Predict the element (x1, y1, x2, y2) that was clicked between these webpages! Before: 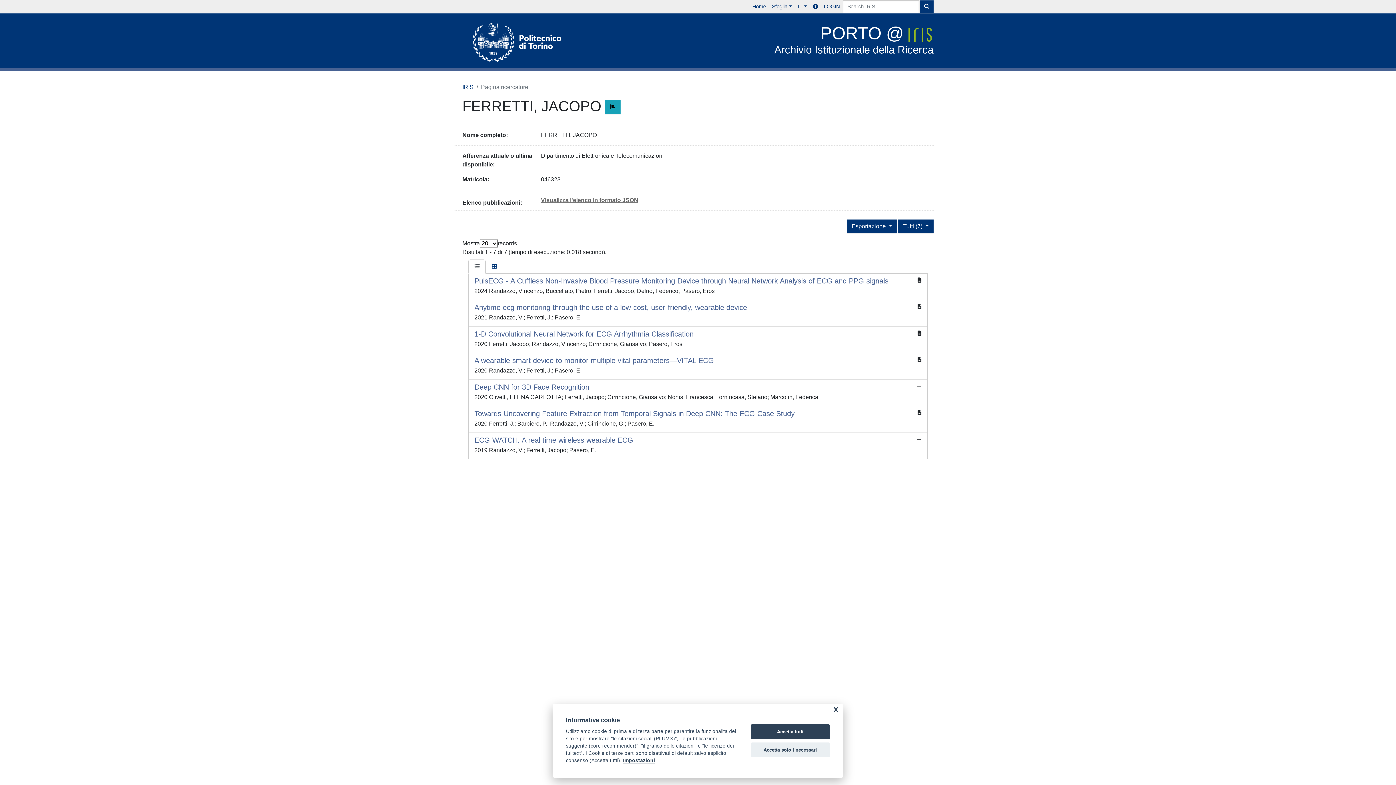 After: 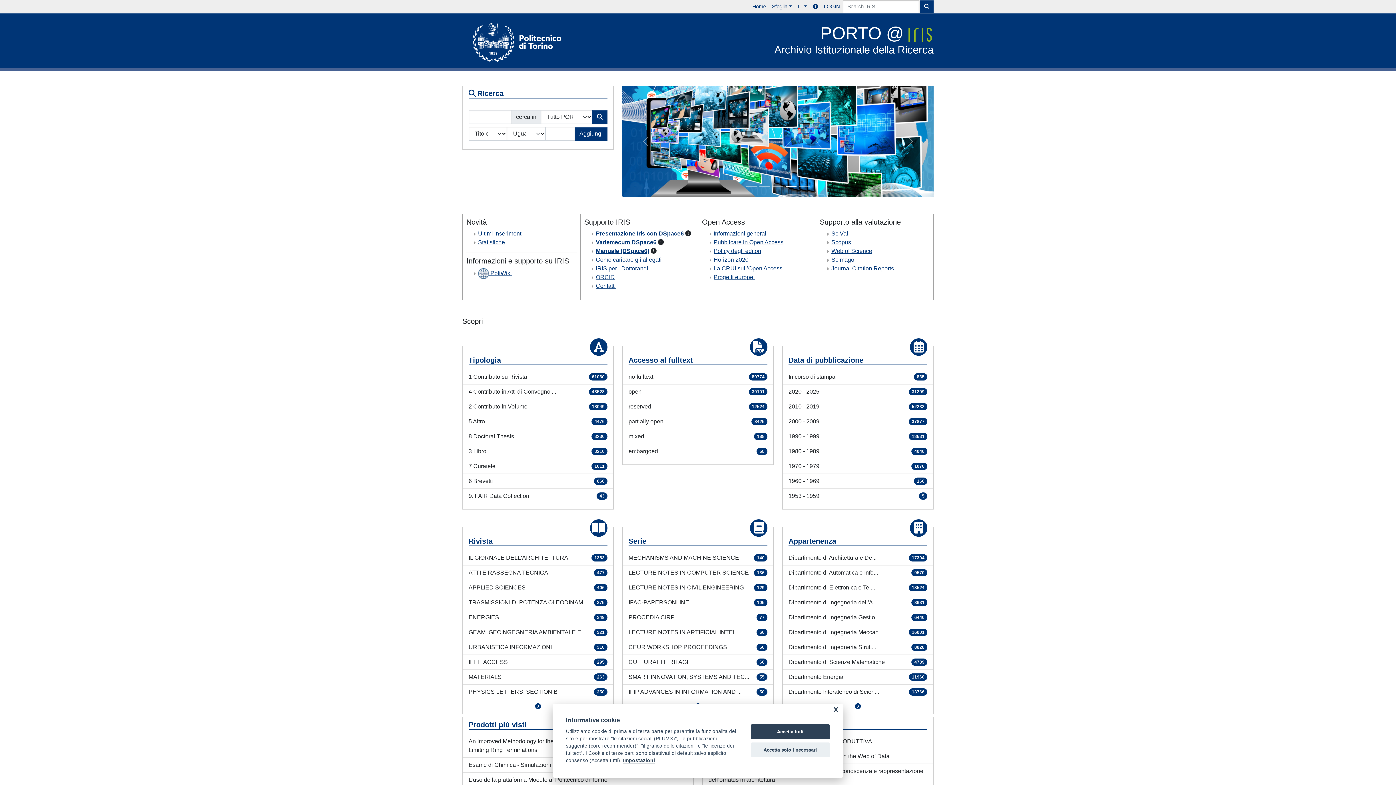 Action: bbox: (462, 84, 473, 90) label: IRIS